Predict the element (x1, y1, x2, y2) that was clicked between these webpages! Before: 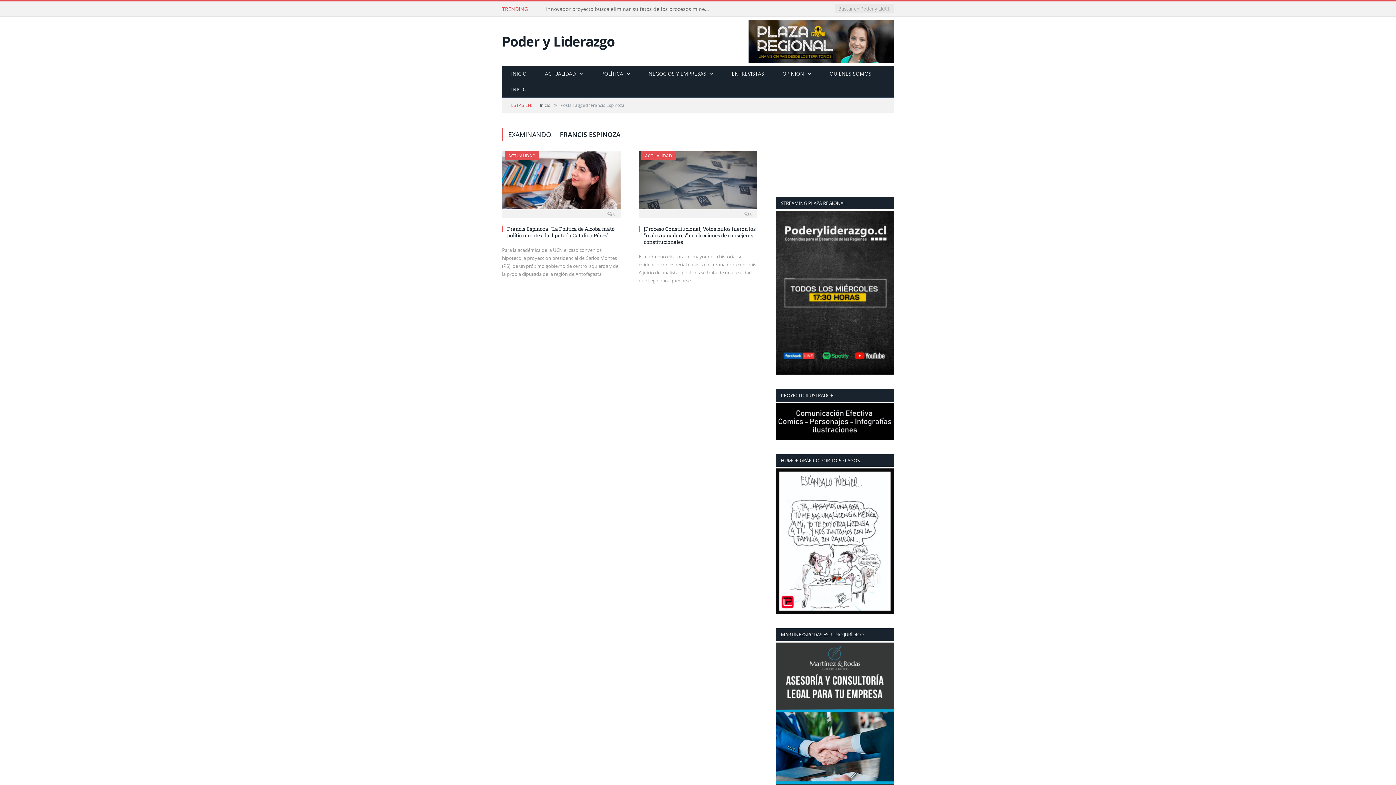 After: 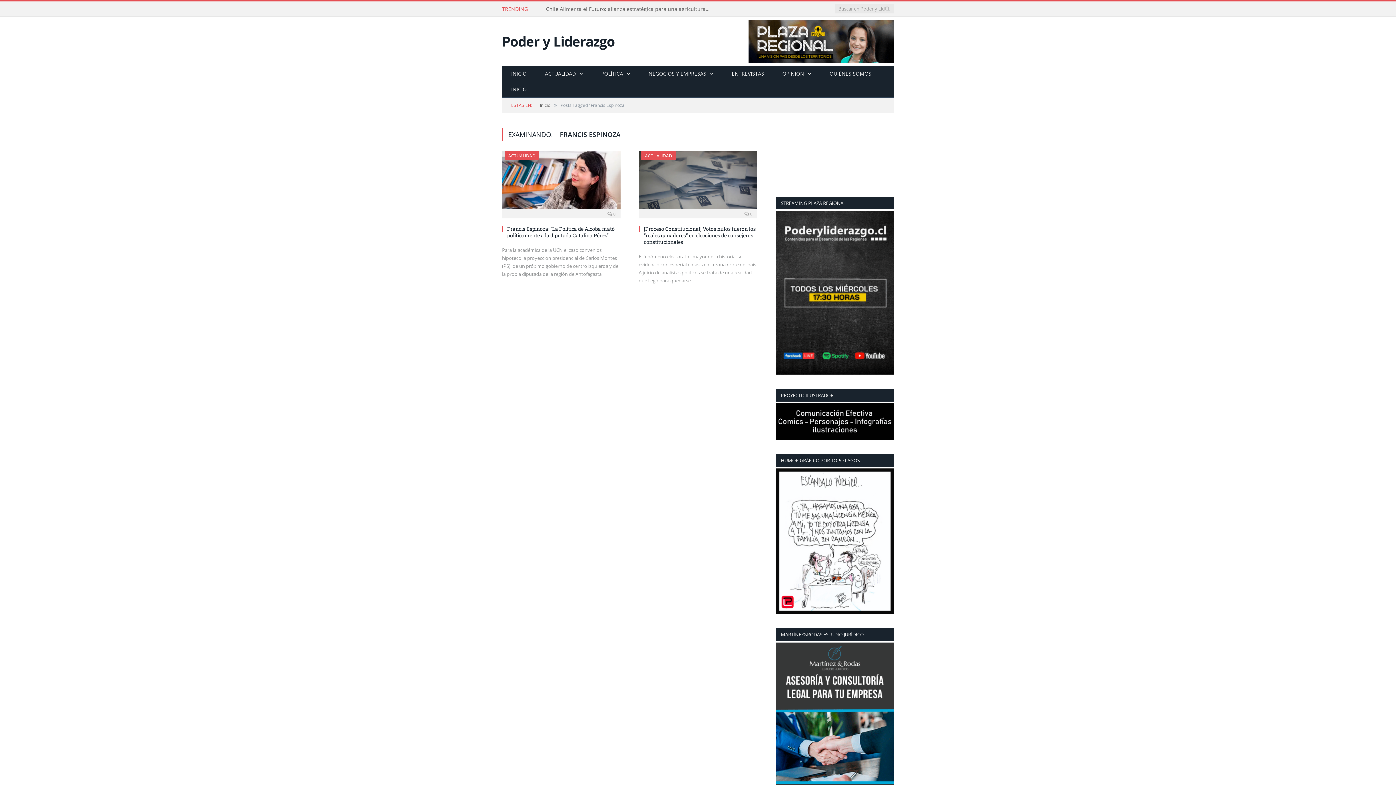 Action: bbox: (776, 369, 894, 376)